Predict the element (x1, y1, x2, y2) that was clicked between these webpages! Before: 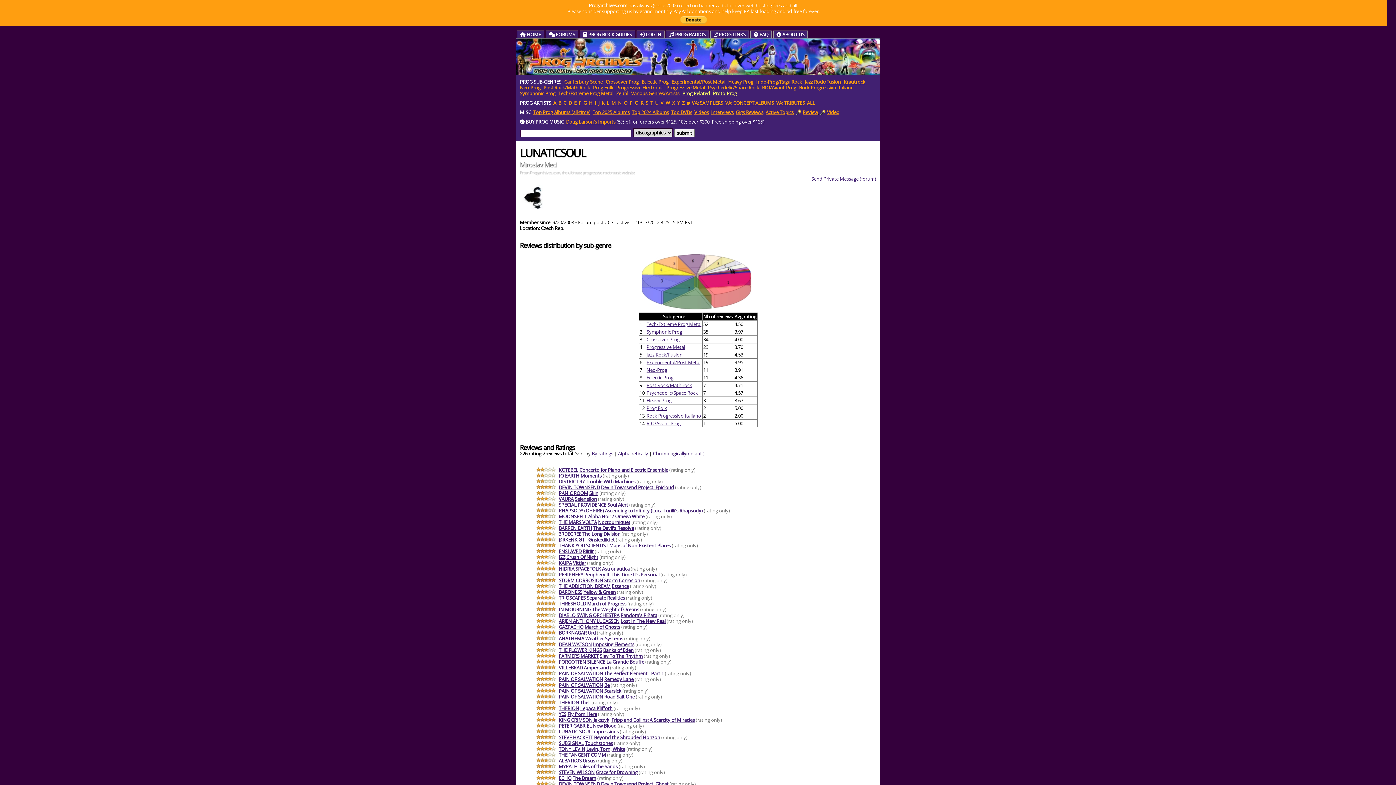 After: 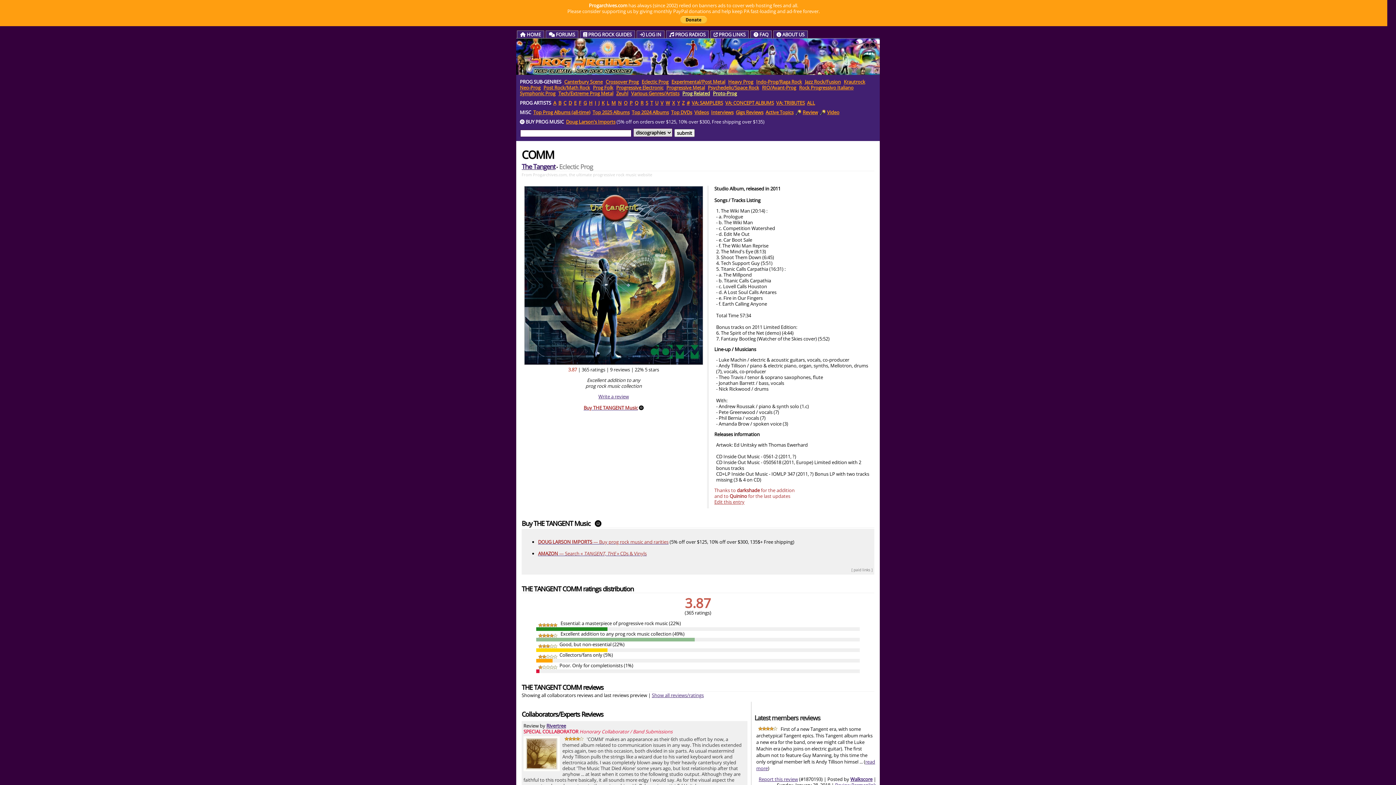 Action: bbox: (590, 752, 606, 758) label: COMM